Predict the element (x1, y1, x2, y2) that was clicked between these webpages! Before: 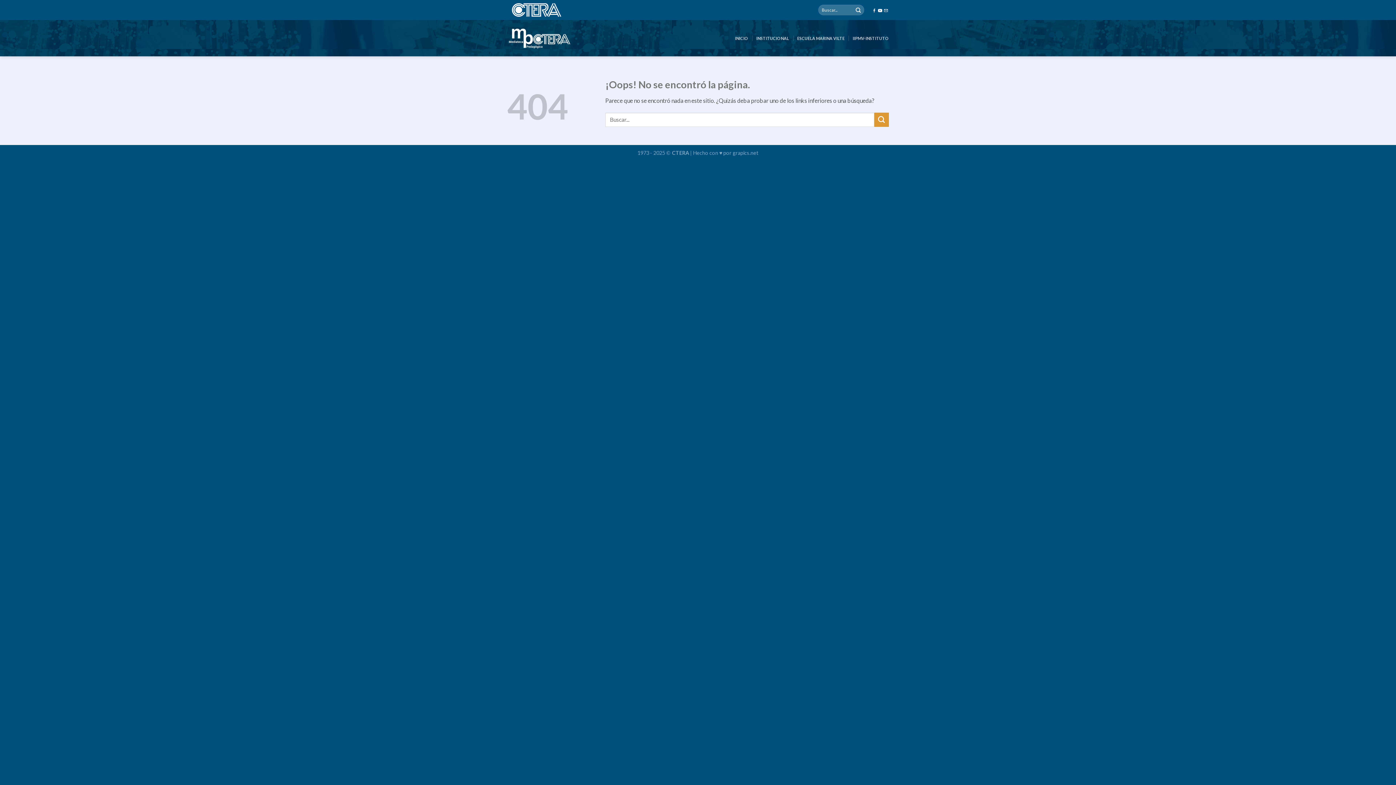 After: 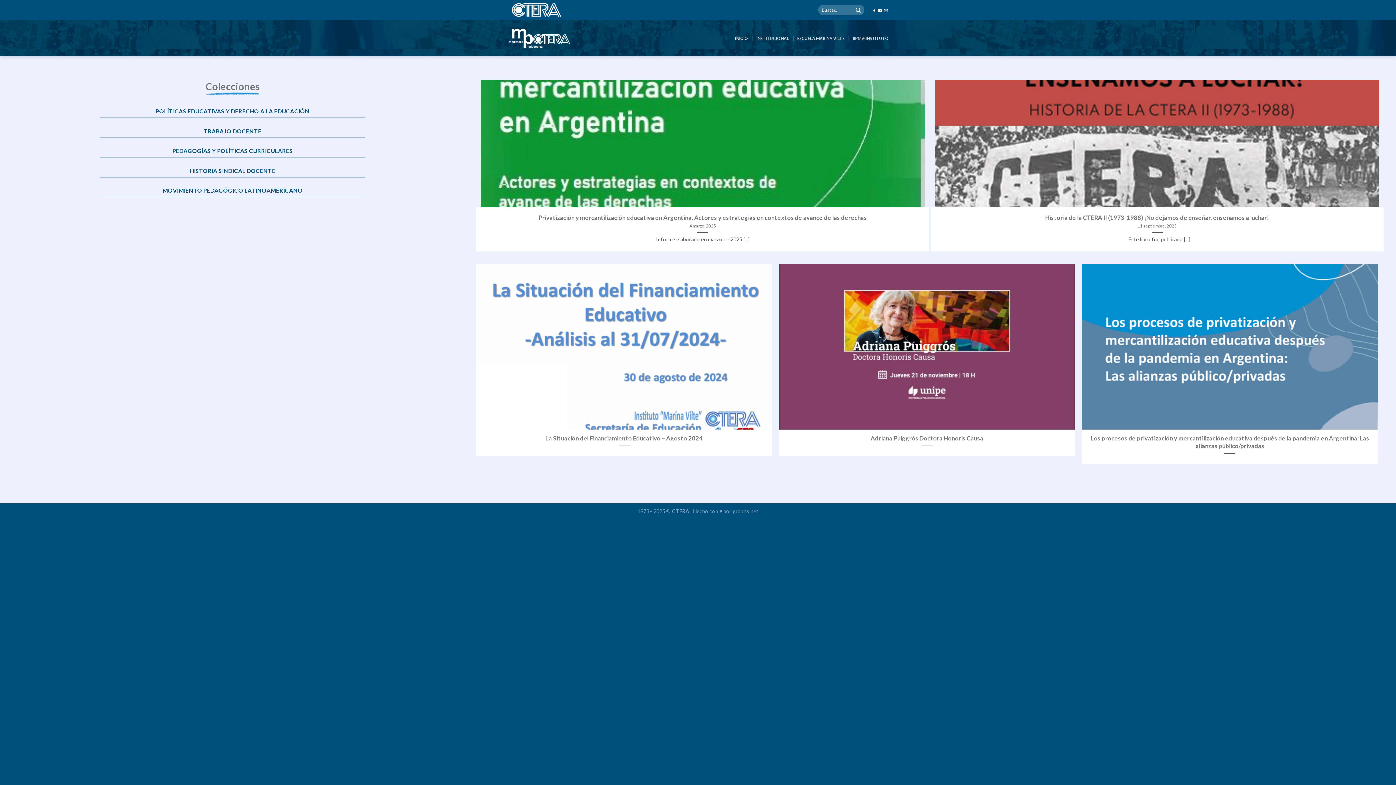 Action: label: INICIO bbox: (735, 31, 748, 45)